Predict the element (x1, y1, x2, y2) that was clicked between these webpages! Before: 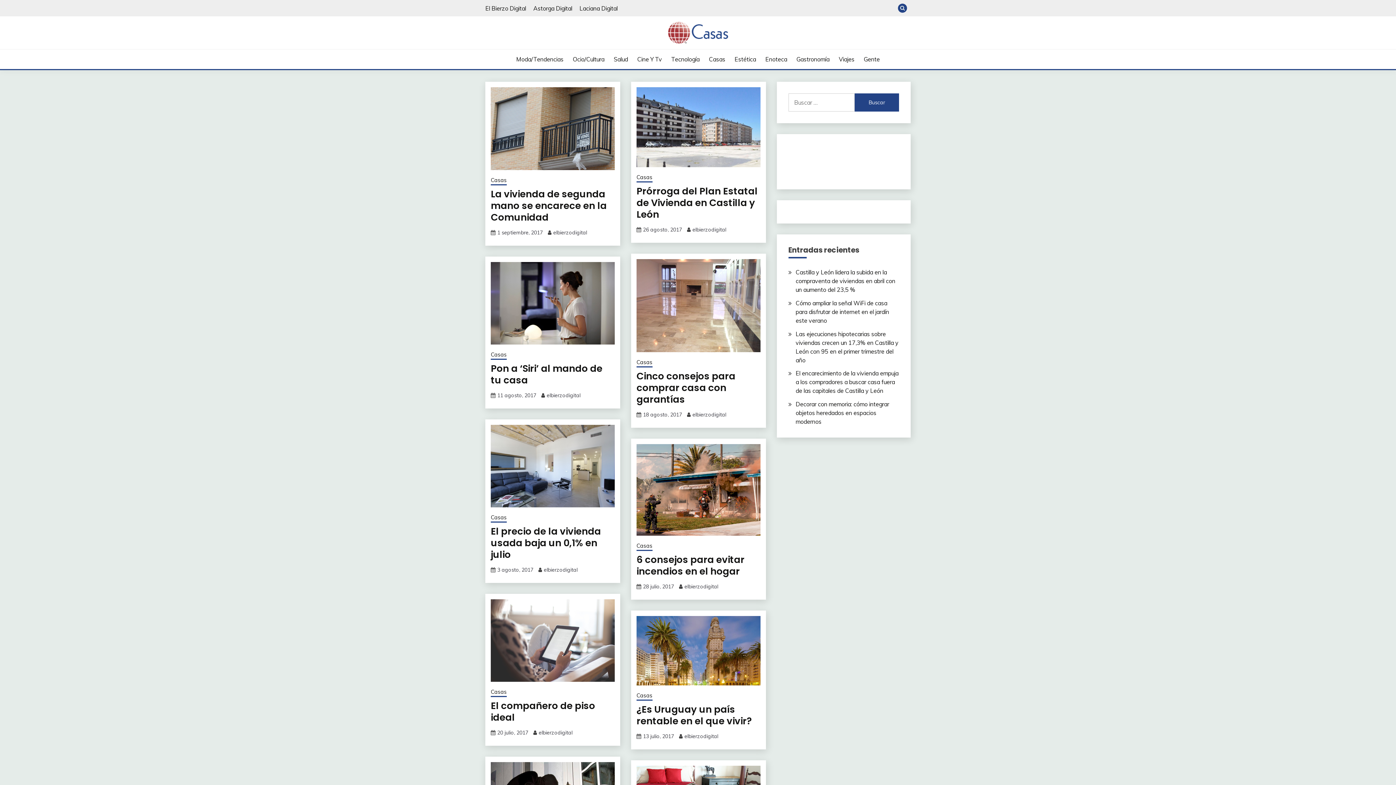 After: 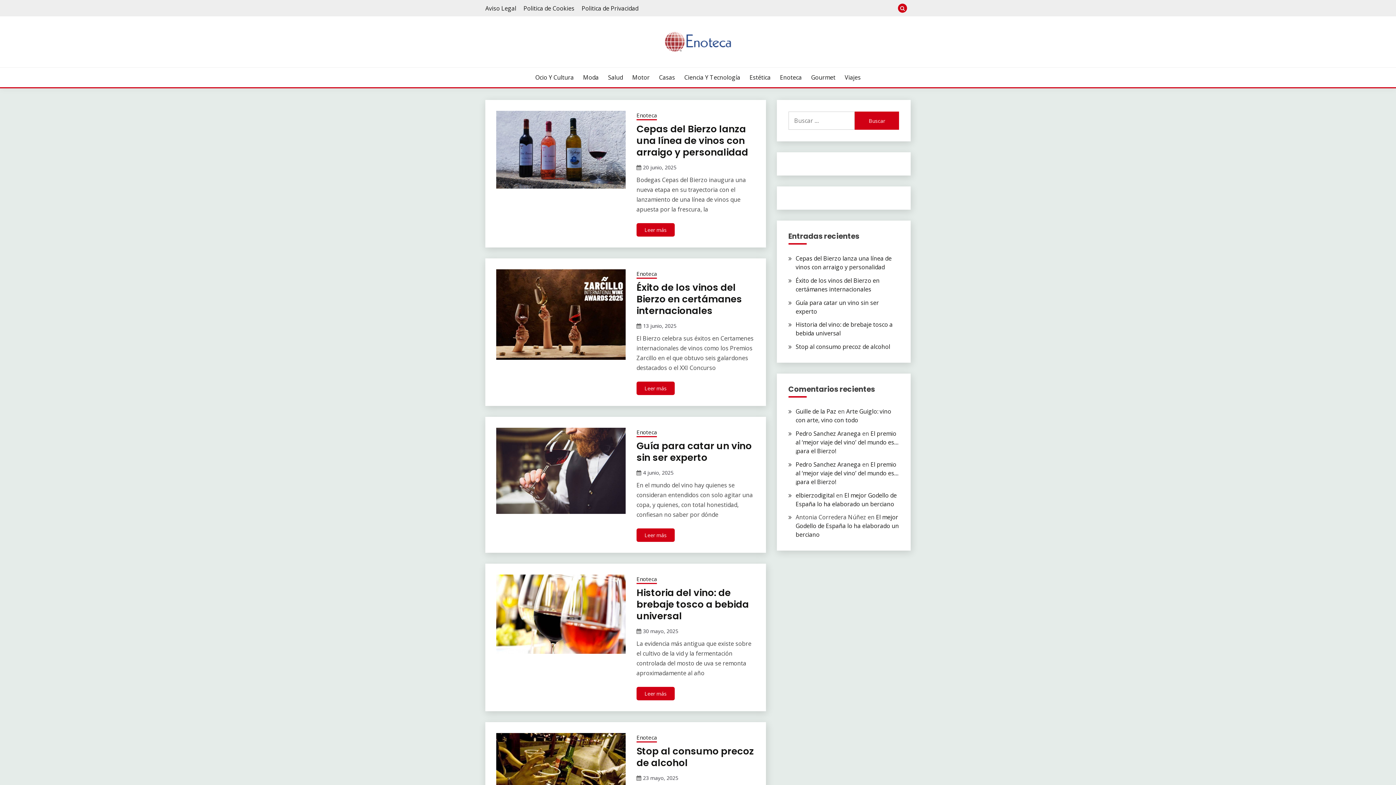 Action: bbox: (765, 54, 787, 63) label: Enoteca